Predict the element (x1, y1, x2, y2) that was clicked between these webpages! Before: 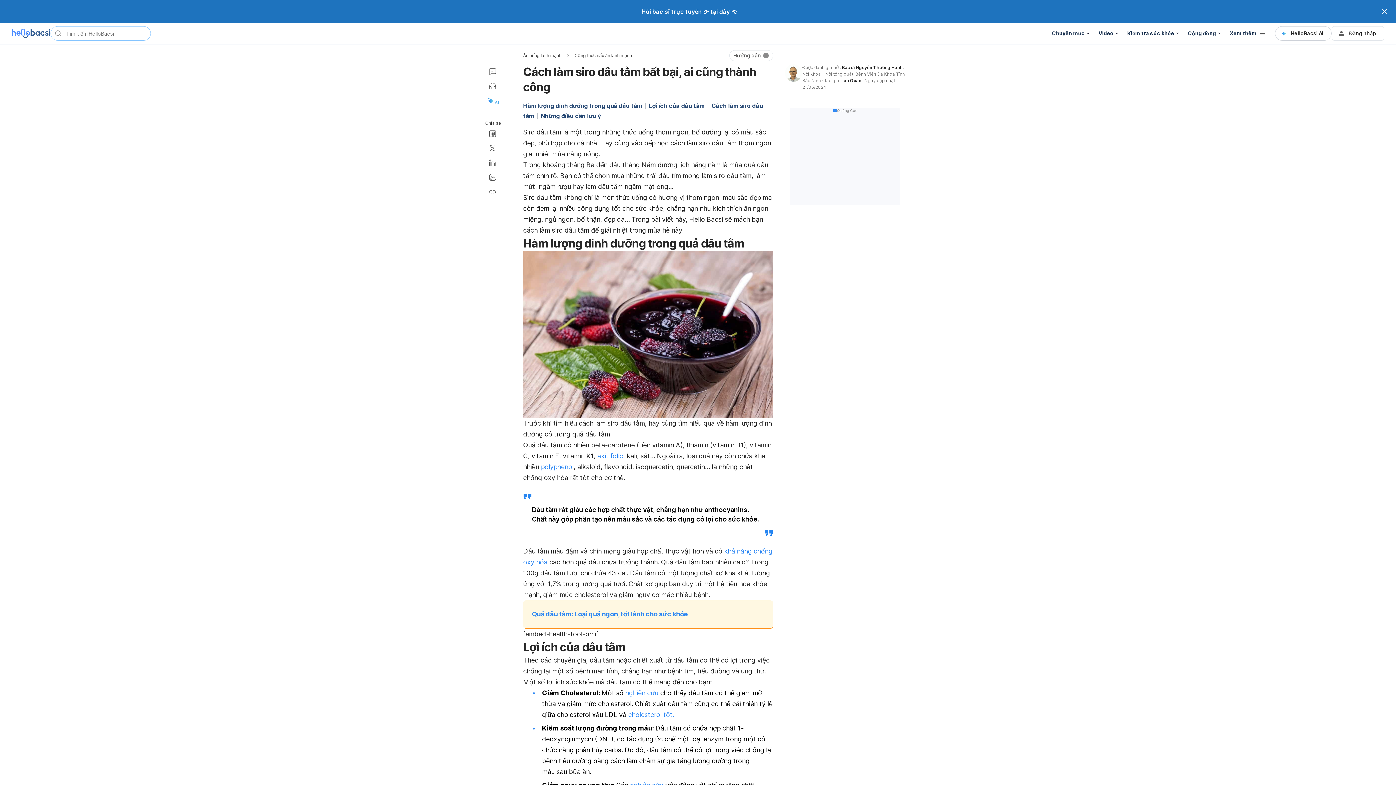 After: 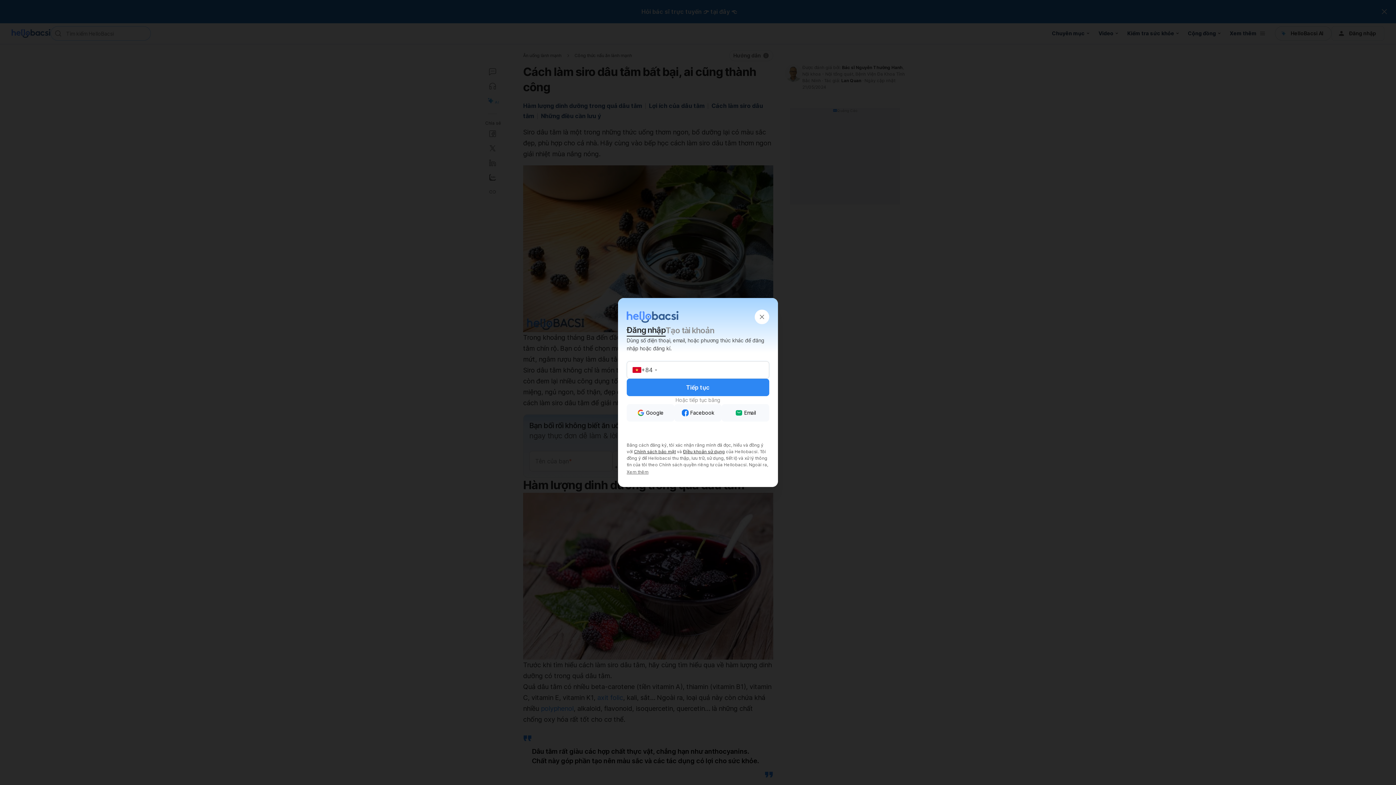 Action: bbox: (1332, 26, 1384, 40) label: Đăng nhập